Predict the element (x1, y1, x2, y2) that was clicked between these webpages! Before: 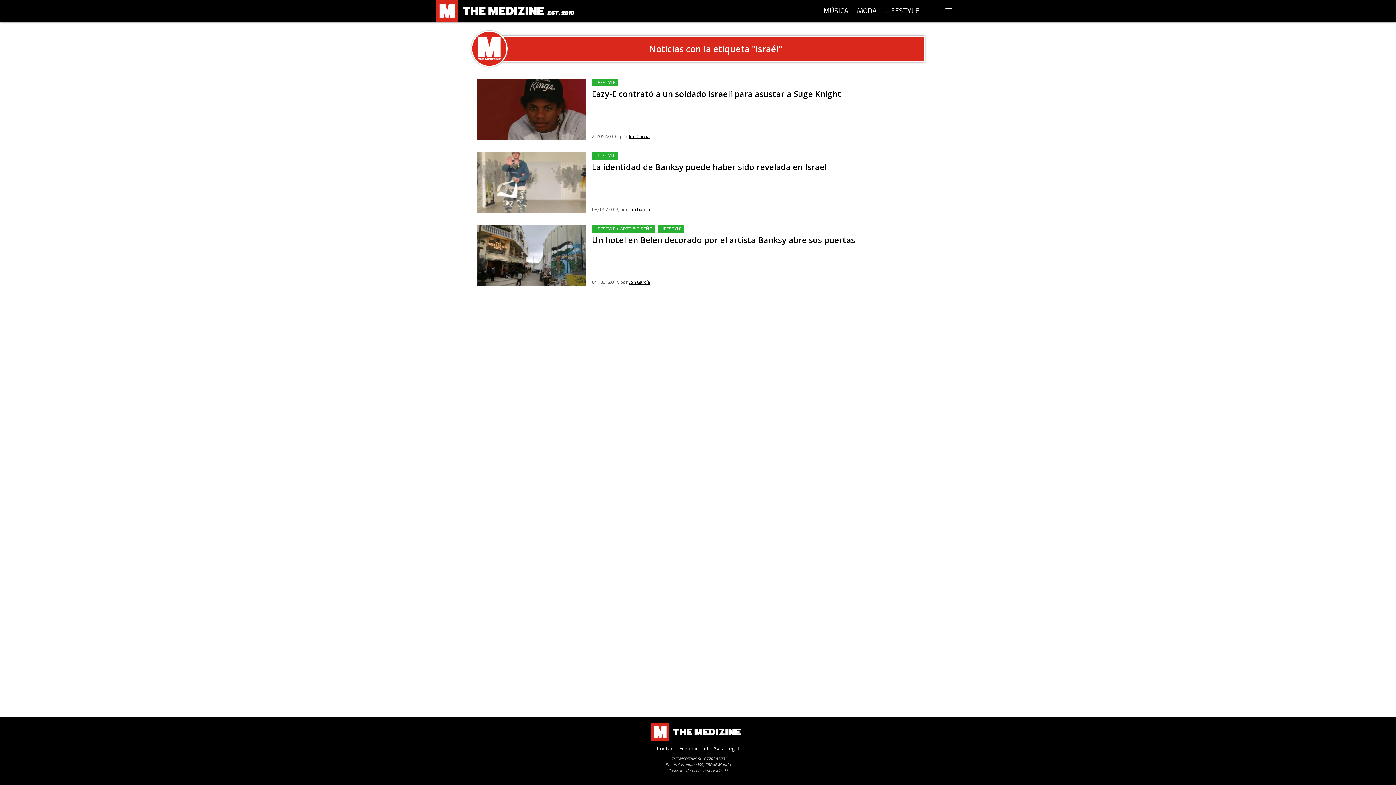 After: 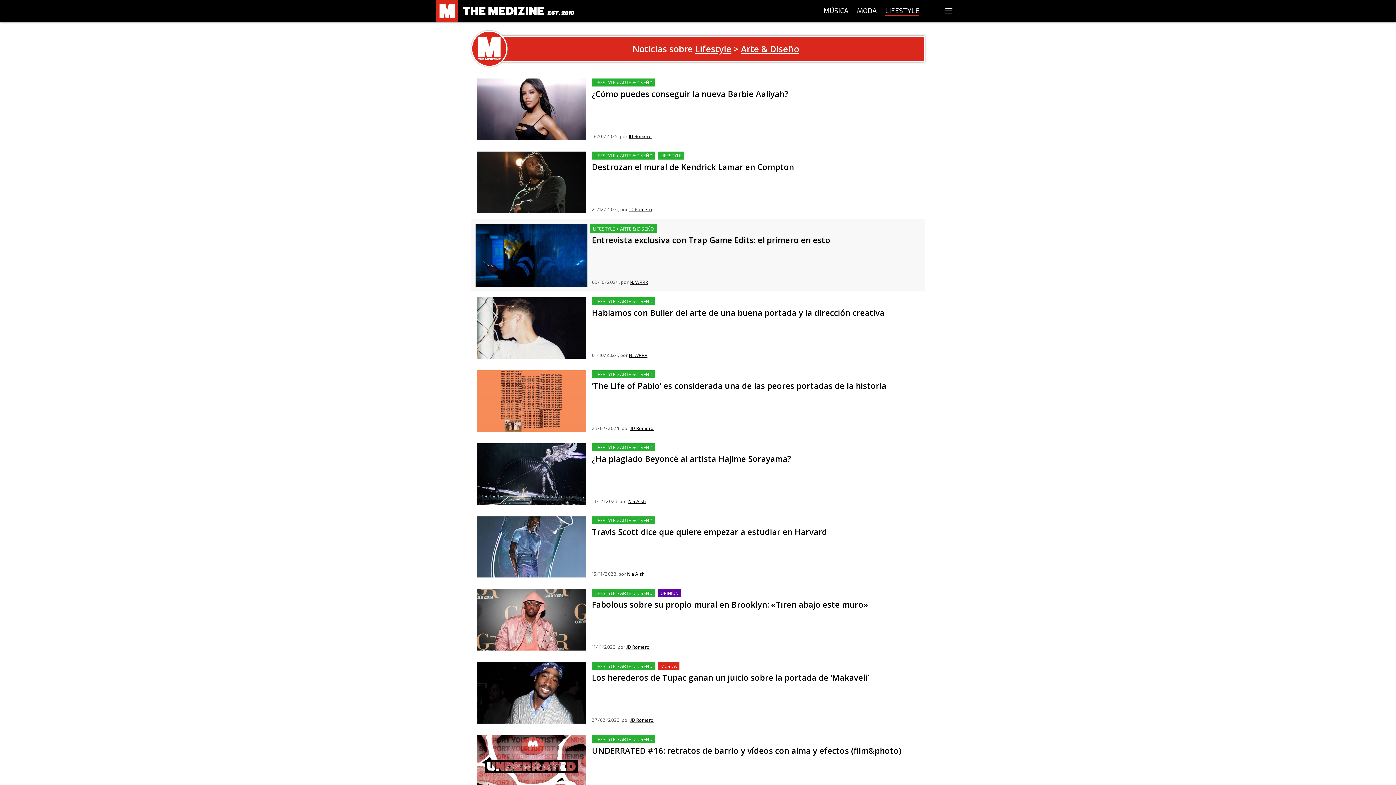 Action: label: LIFESTYLE > ARTE & DISEÑO bbox: (592, 224, 655, 232)